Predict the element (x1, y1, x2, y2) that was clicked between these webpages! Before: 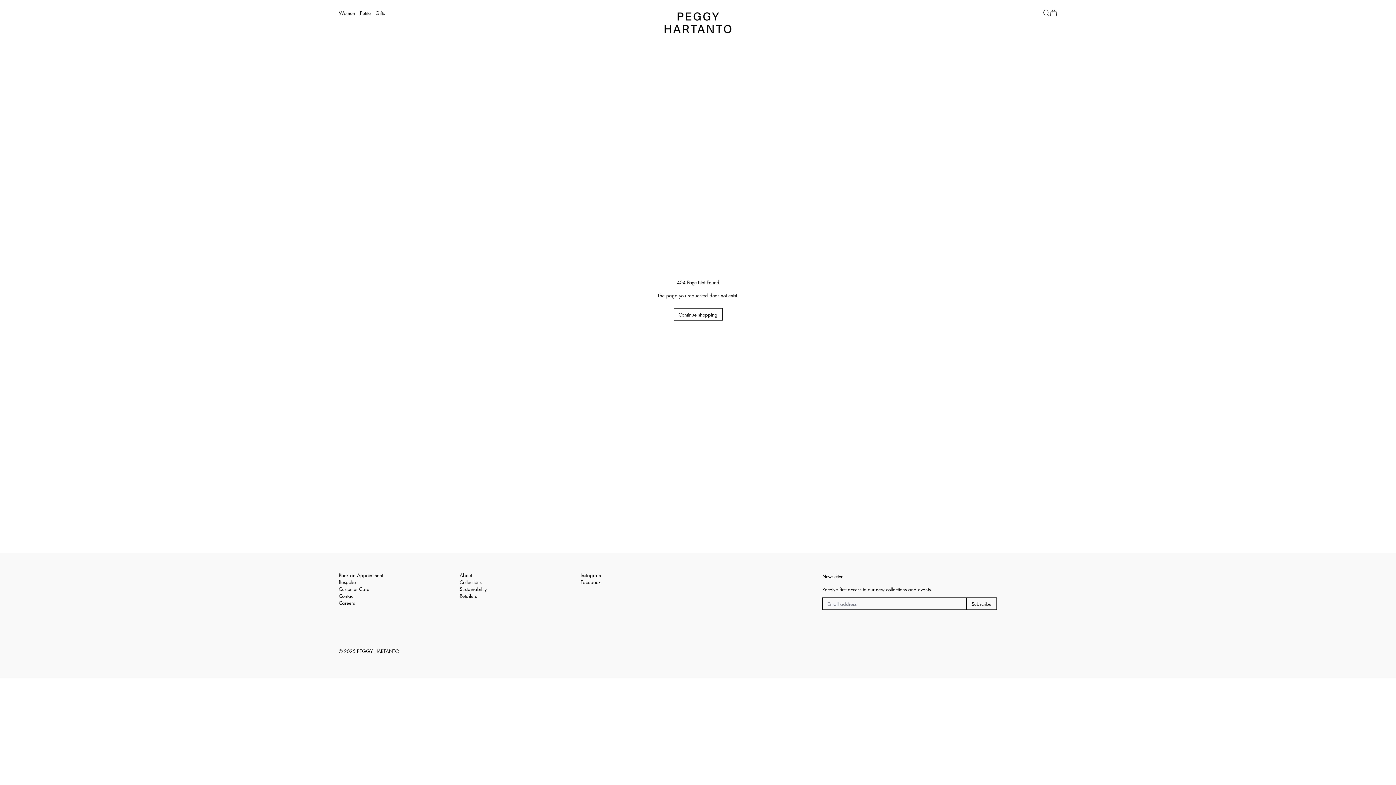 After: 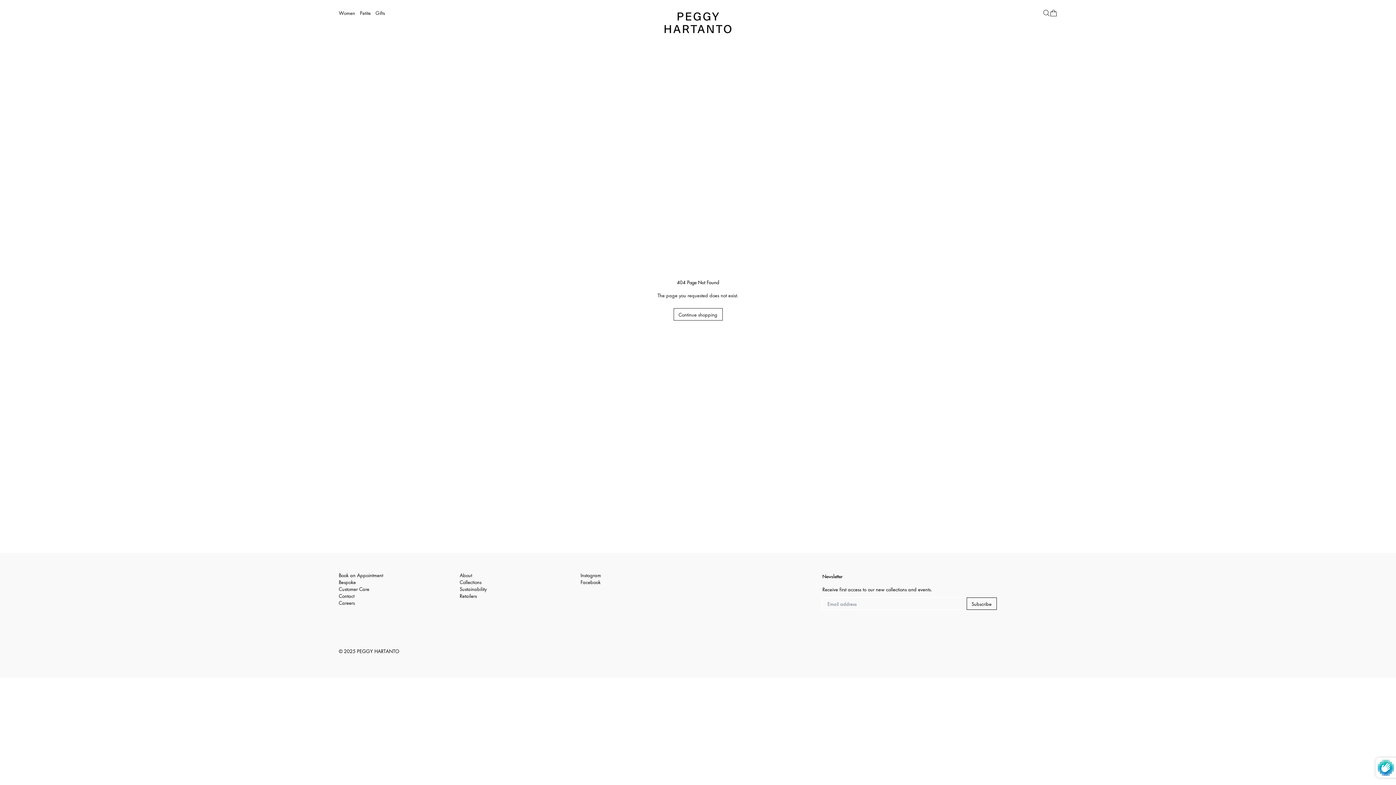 Action: label: Subscribe bbox: (966, 597, 996, 610)